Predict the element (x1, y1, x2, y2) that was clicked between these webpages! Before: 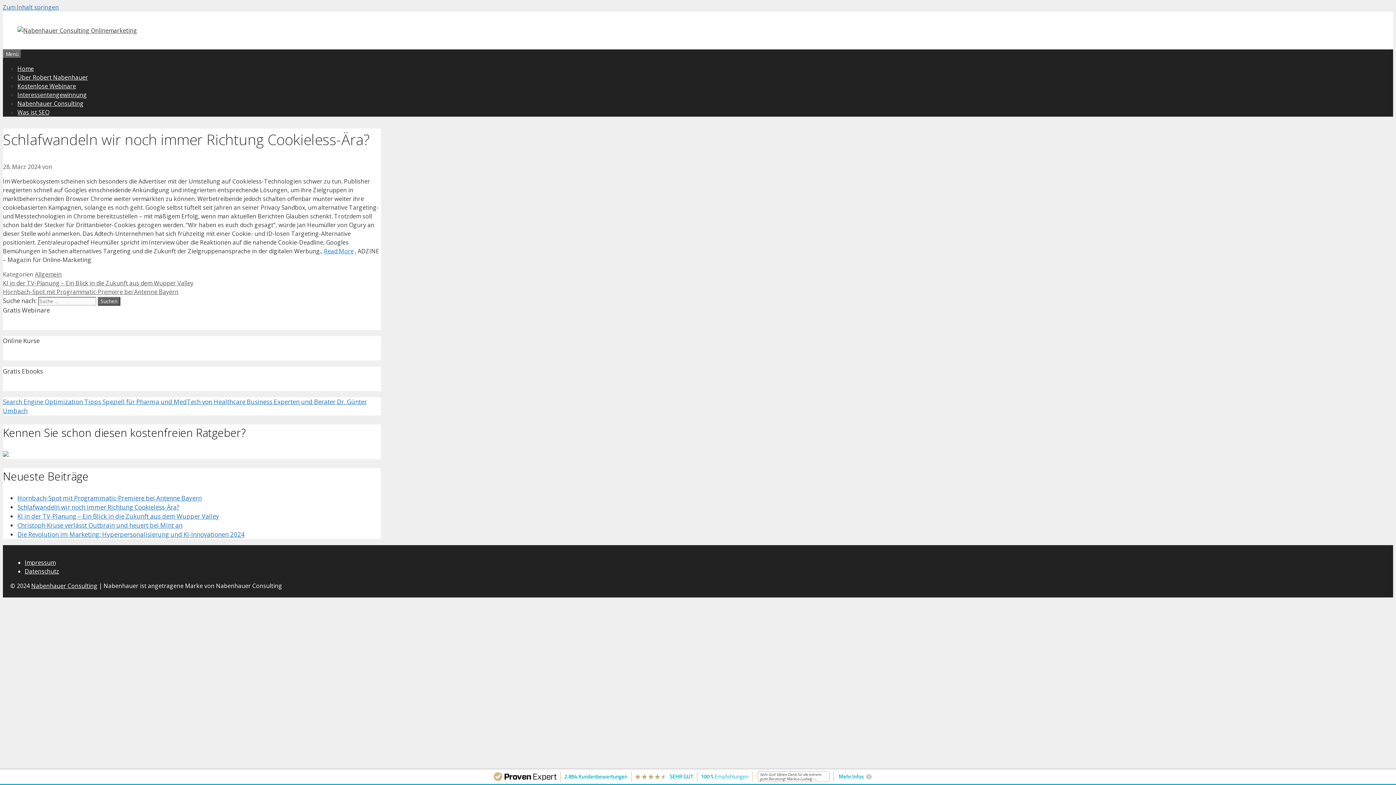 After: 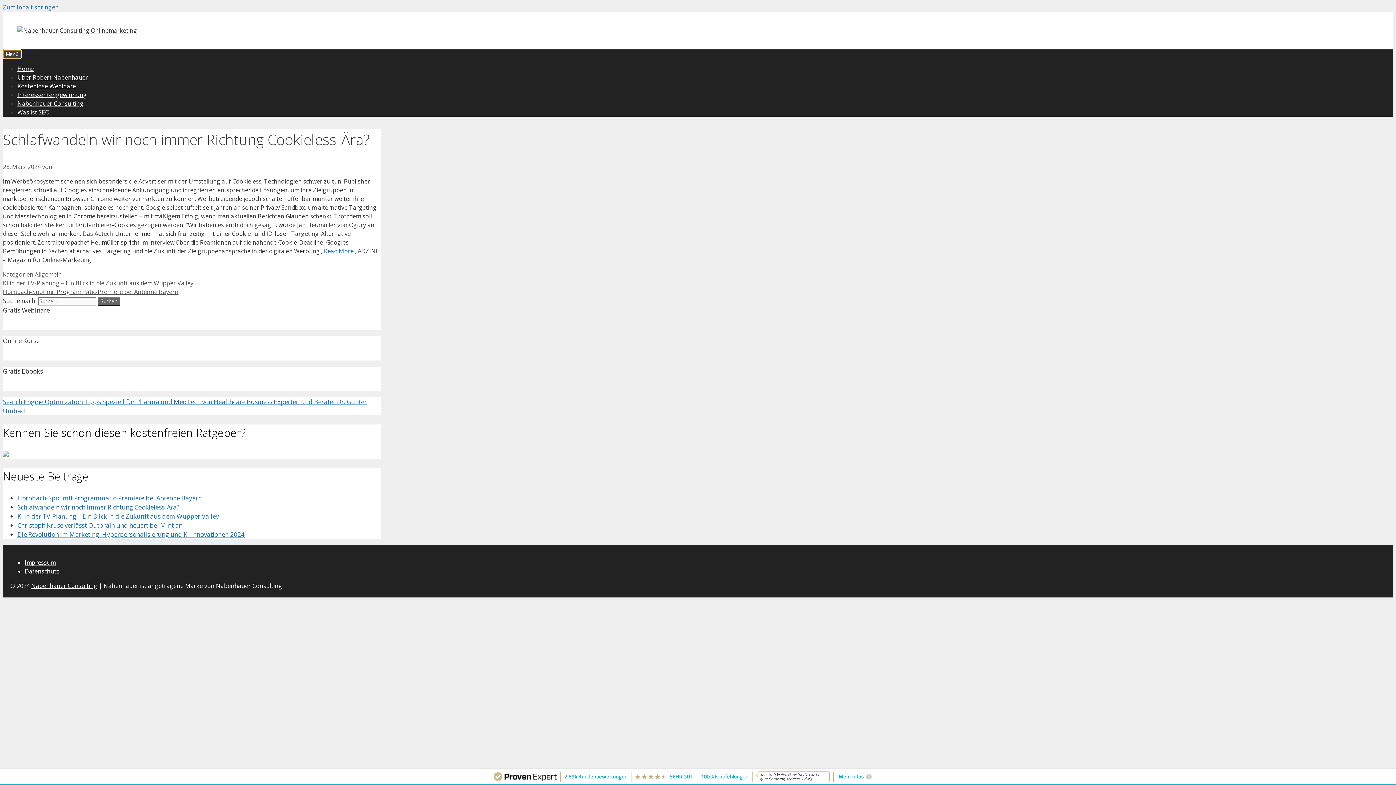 Action: bbox: (2, 49, 21, 58) label: Menü